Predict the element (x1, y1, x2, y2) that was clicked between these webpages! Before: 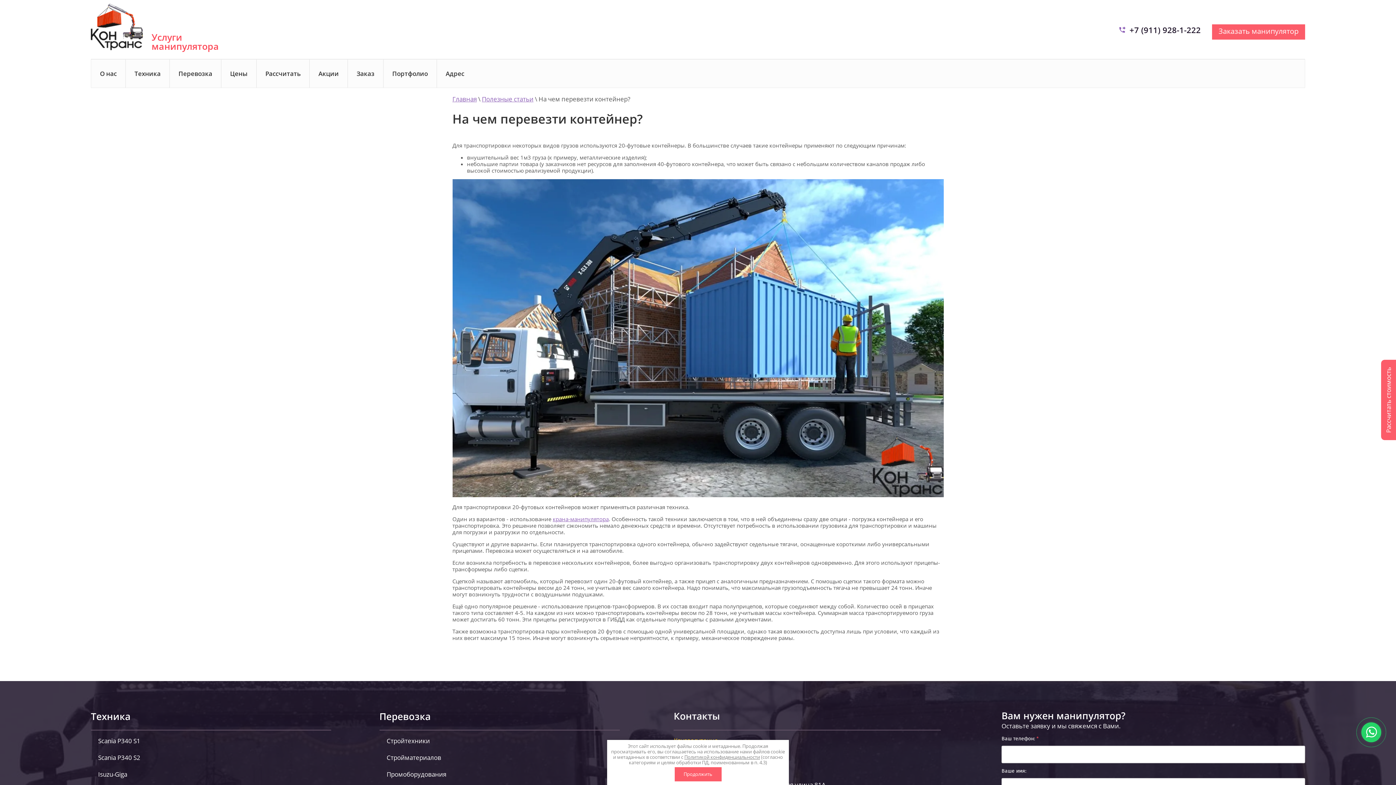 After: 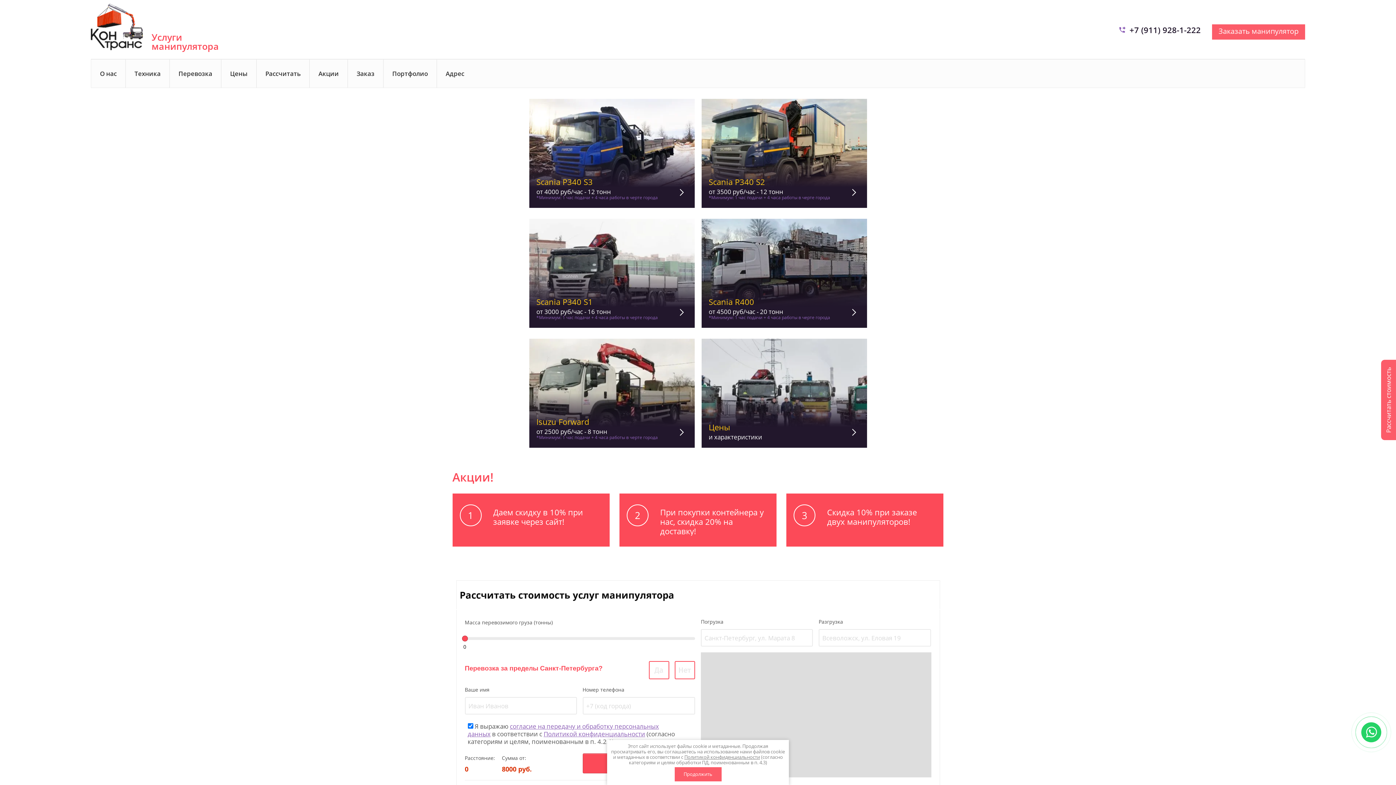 Action: bbox: (90, 39, 142, 53)